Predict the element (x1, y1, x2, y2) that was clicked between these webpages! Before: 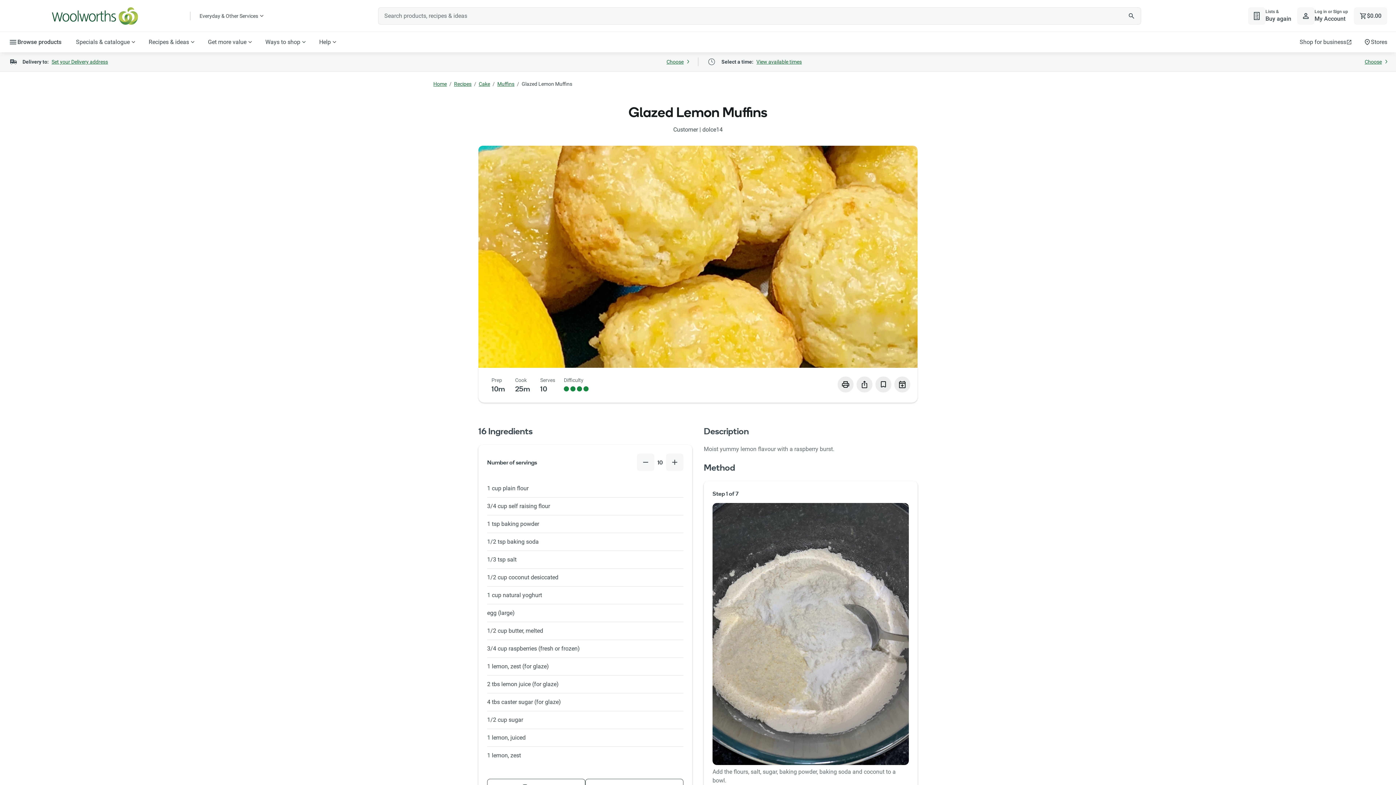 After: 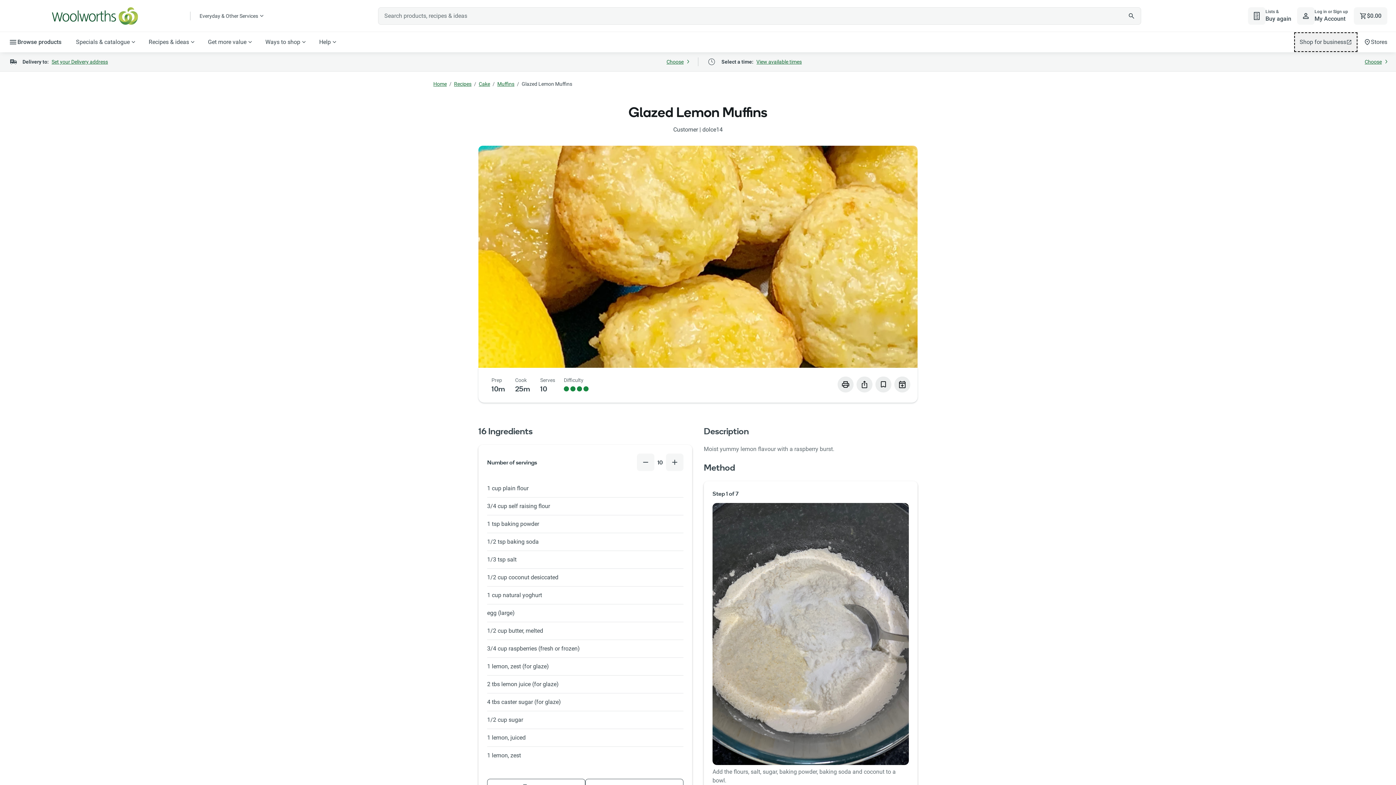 Action: bbox: (1294, 32, 1358, 52) label: Shop for business